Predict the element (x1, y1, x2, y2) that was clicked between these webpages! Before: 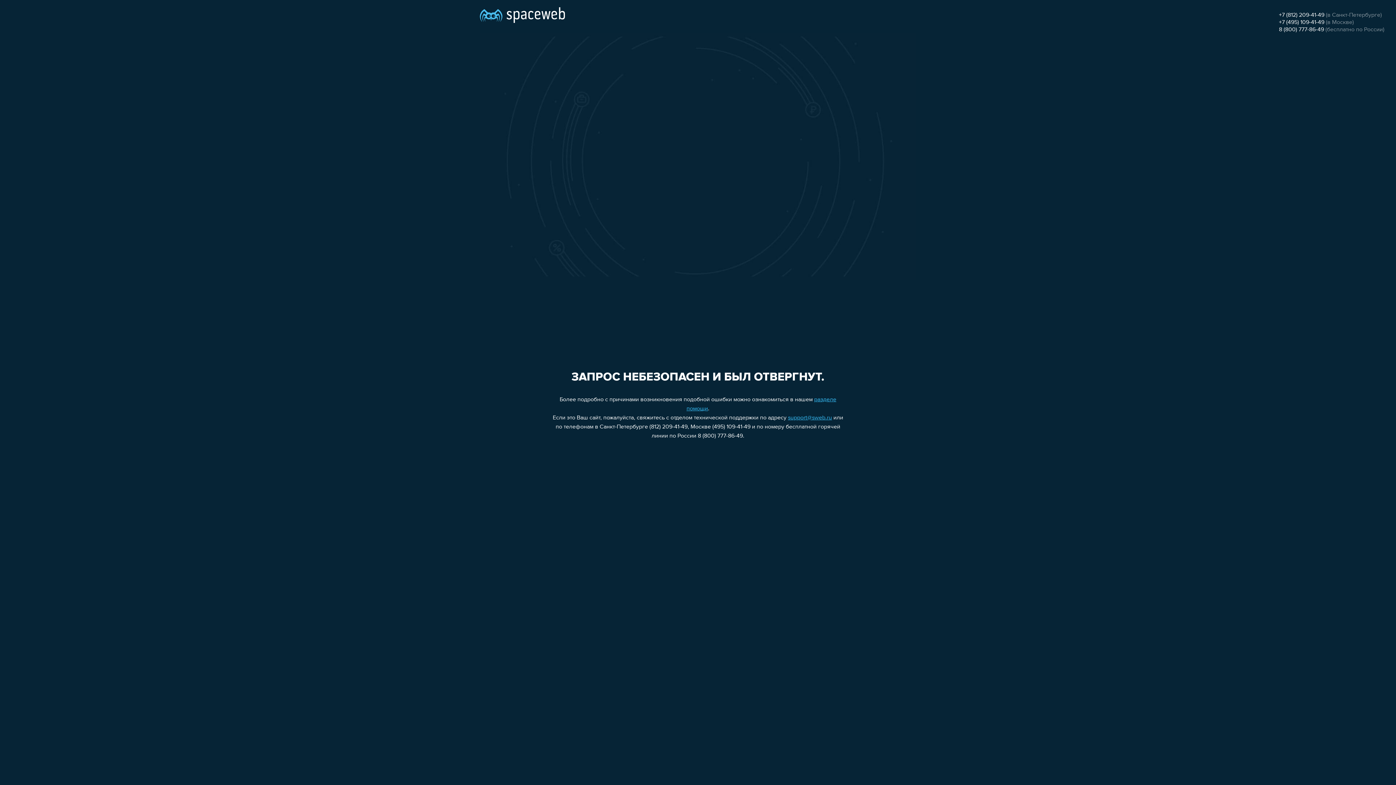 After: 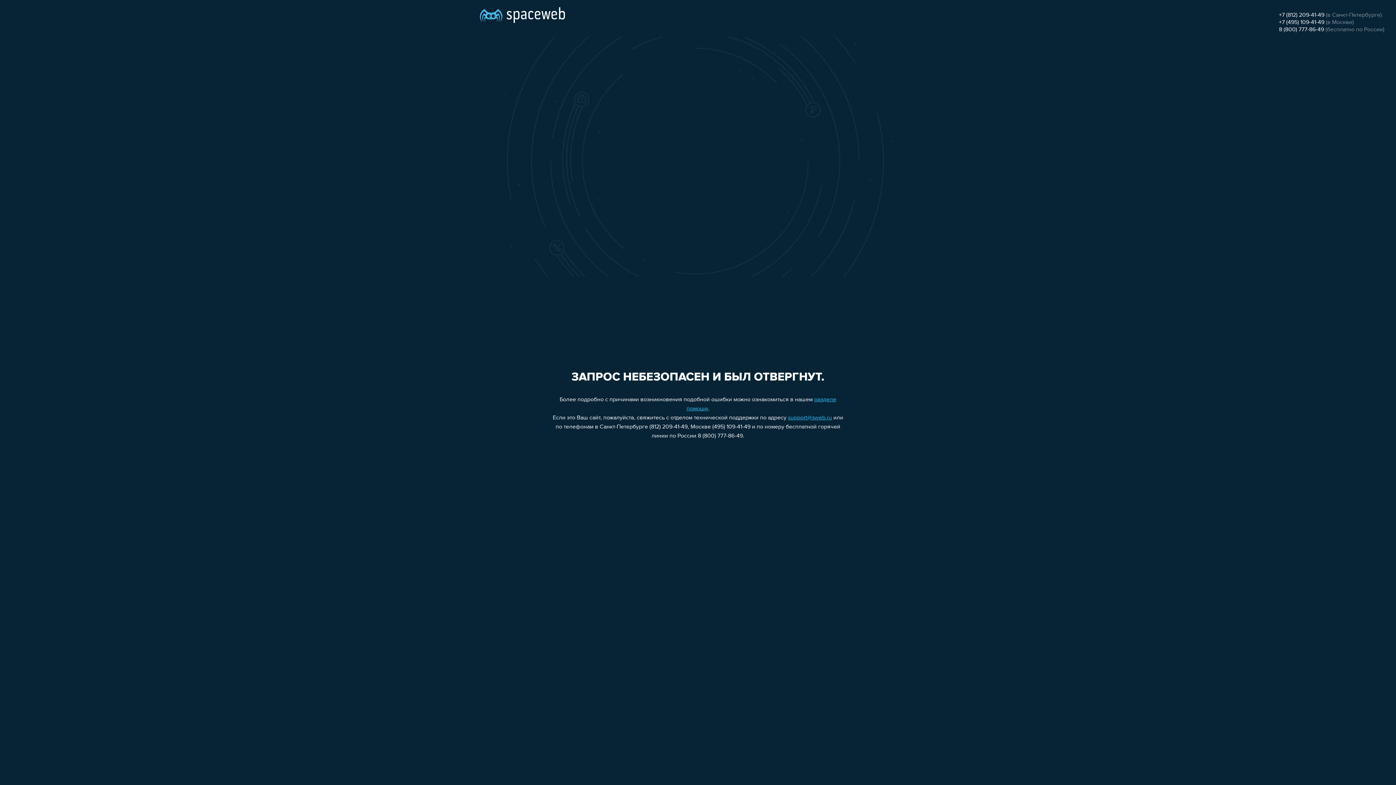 Action: label: +7 (812) 209-41-49 bbox: (1279, 12, 1324, 18)